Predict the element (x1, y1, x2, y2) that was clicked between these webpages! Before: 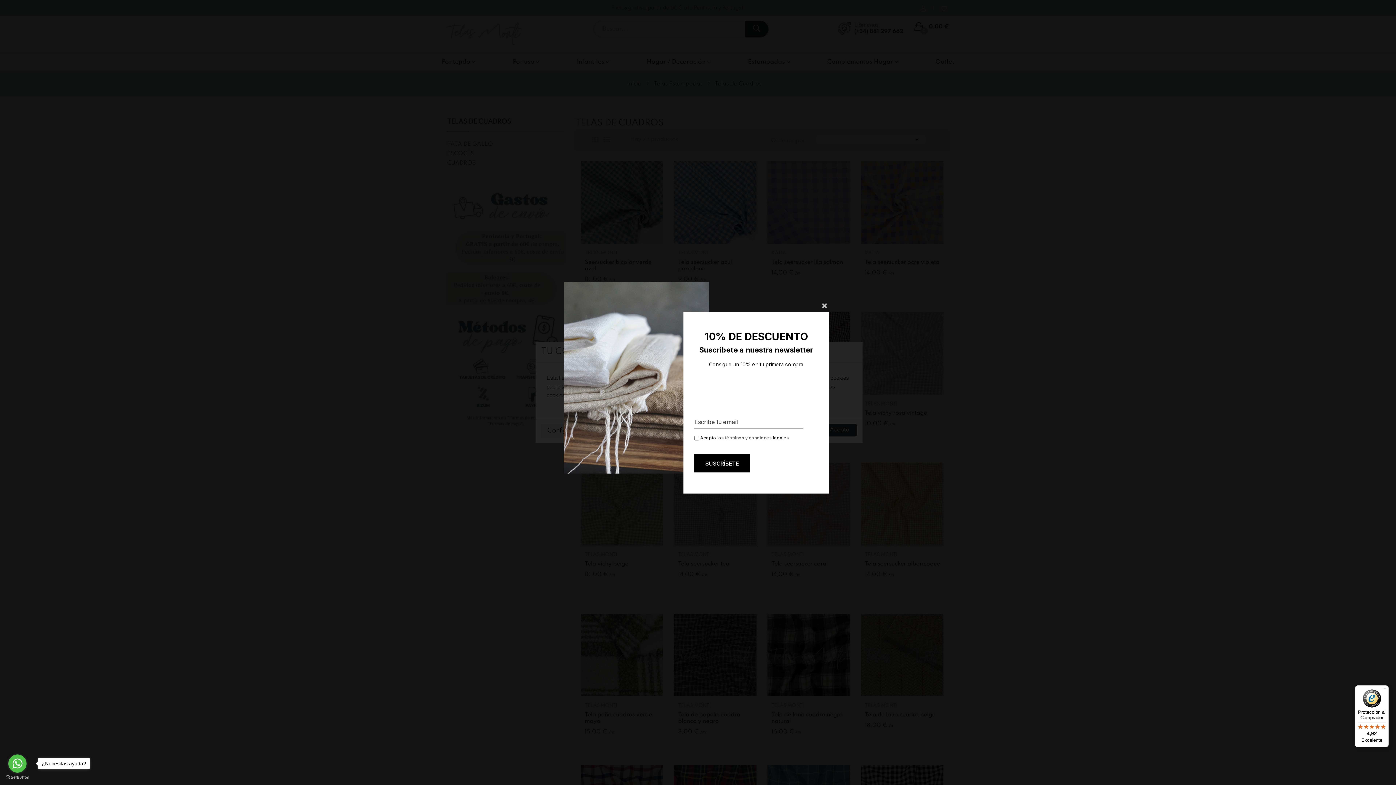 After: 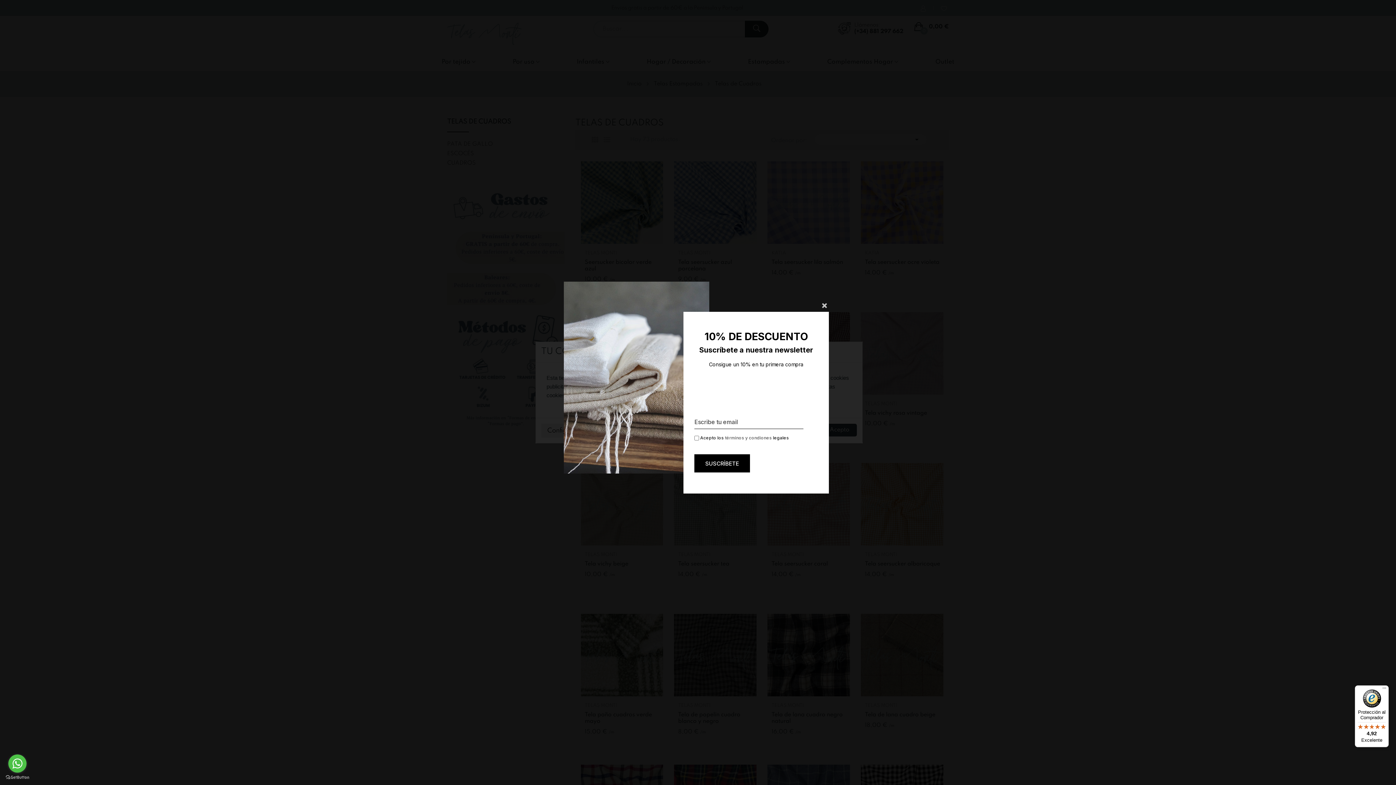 Action: bbox: (8, 754, 26, 773) label: Go to whatsapp